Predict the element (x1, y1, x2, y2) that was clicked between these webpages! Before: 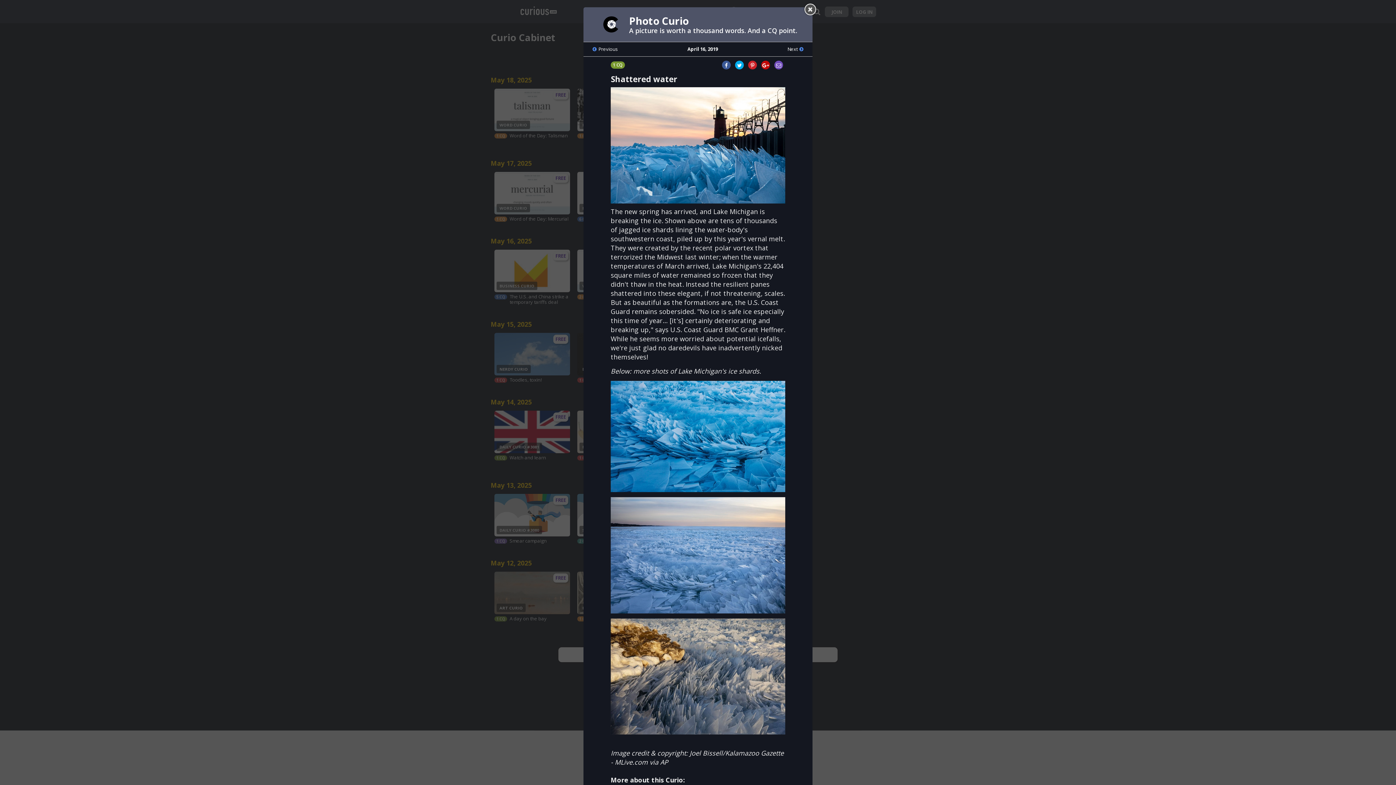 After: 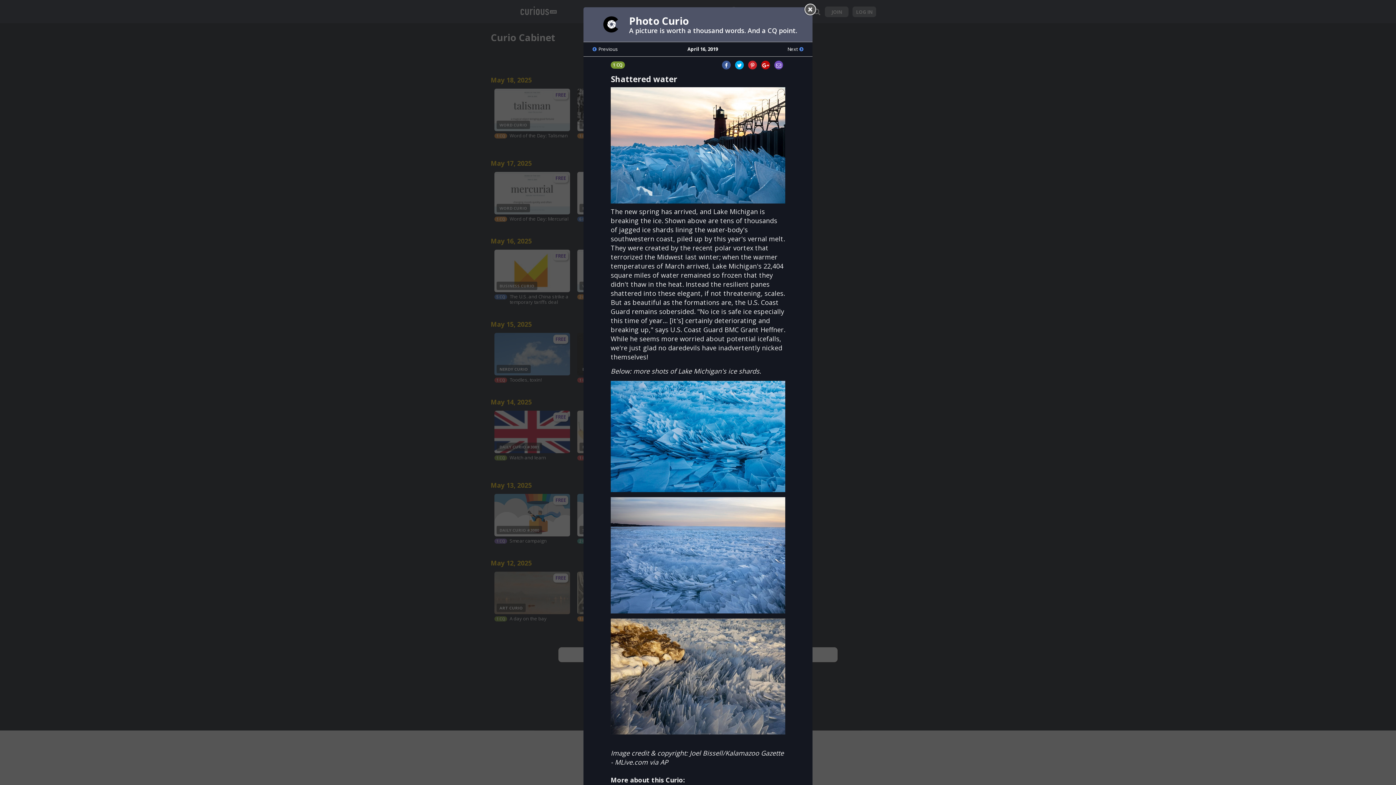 Action: bbox: (610, 431, 785, 440)